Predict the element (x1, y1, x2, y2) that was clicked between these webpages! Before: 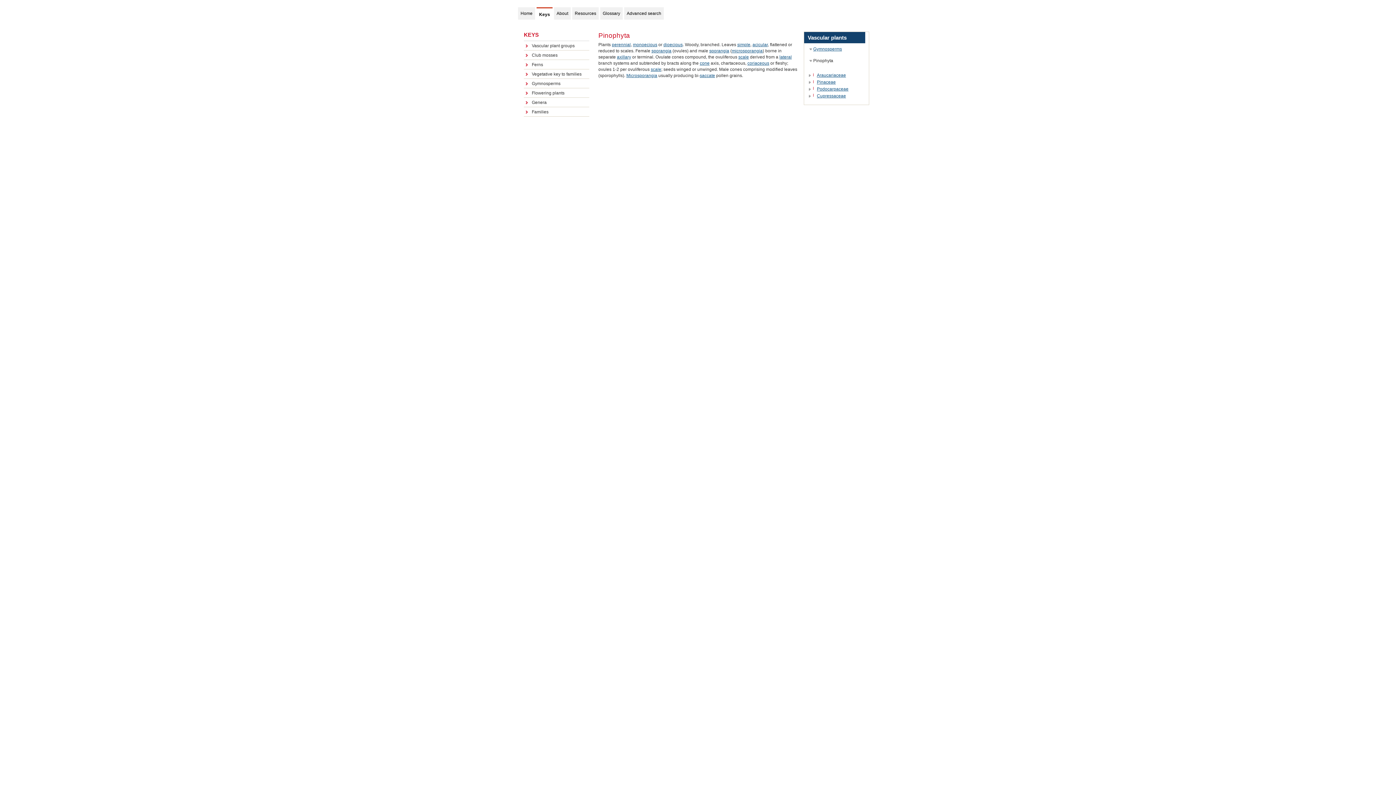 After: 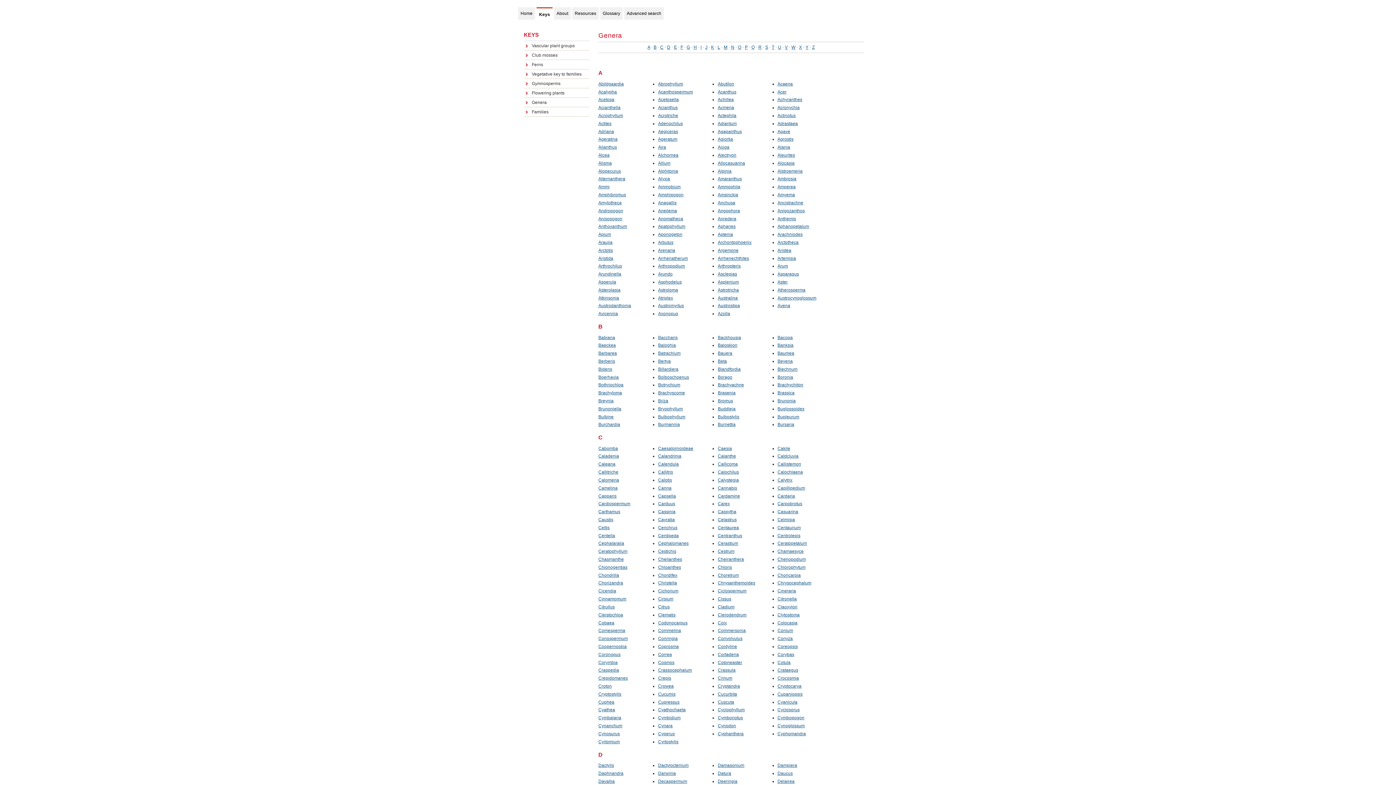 Action: bbox: (524, 97, 589, 106) label: Genera